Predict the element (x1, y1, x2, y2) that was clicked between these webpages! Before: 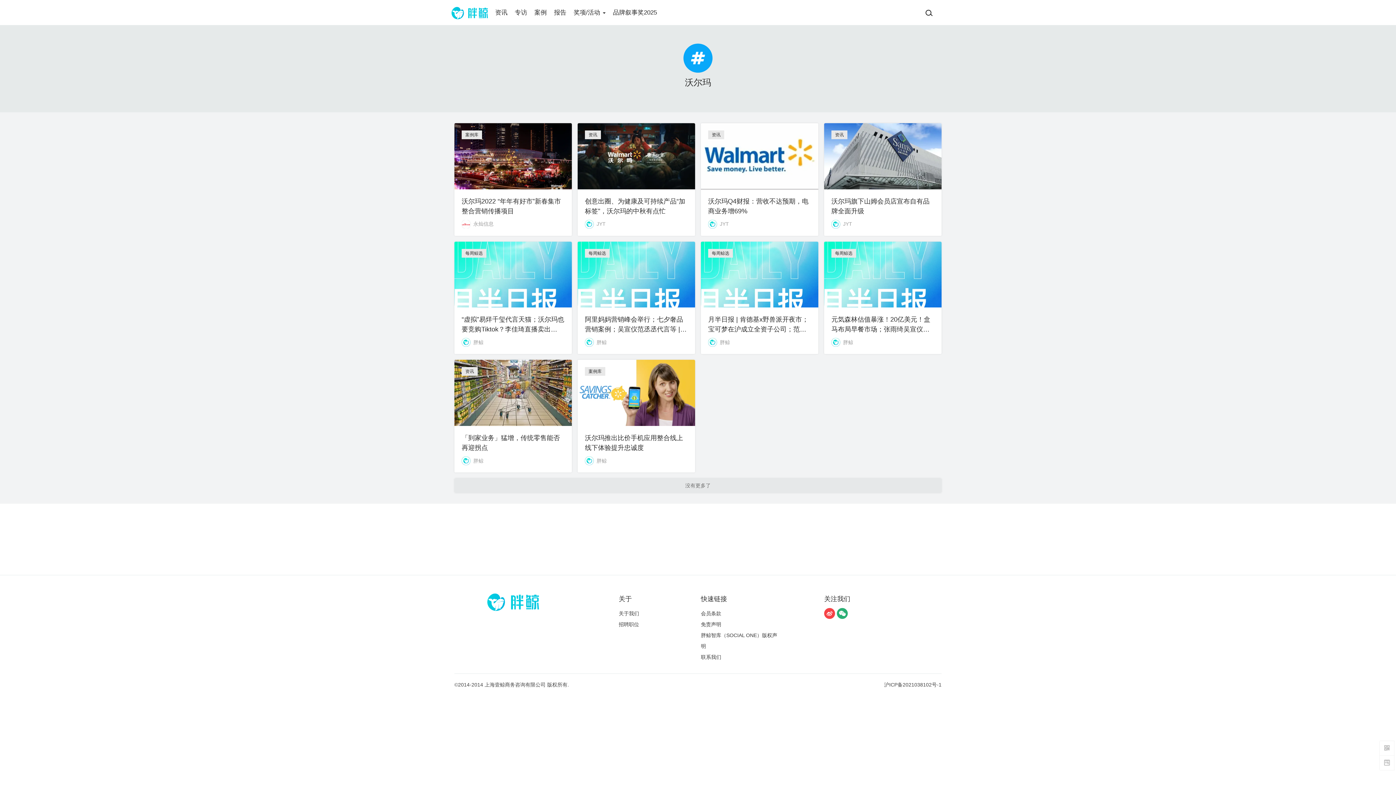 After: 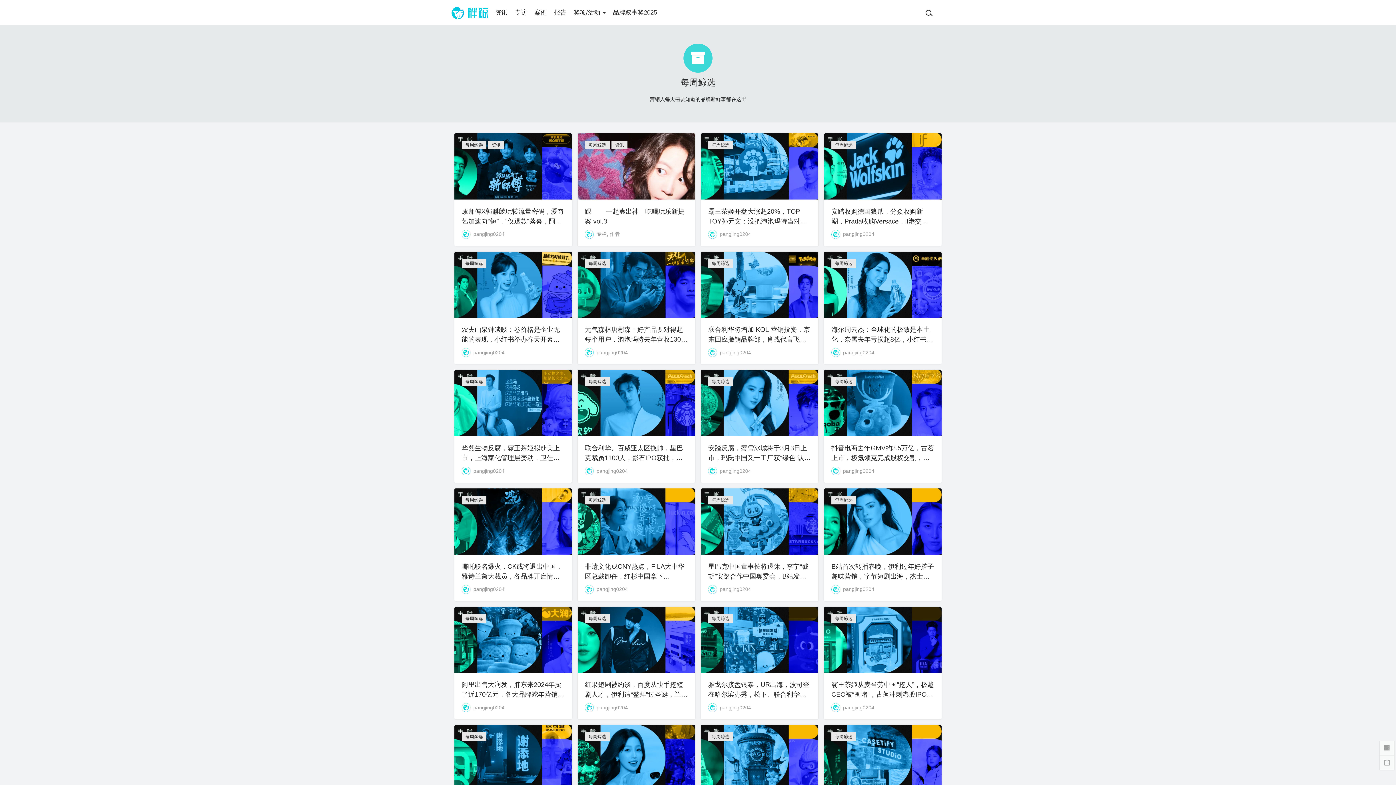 Action: bbox: (708, 248, 733, 257) label: 每周鲸选